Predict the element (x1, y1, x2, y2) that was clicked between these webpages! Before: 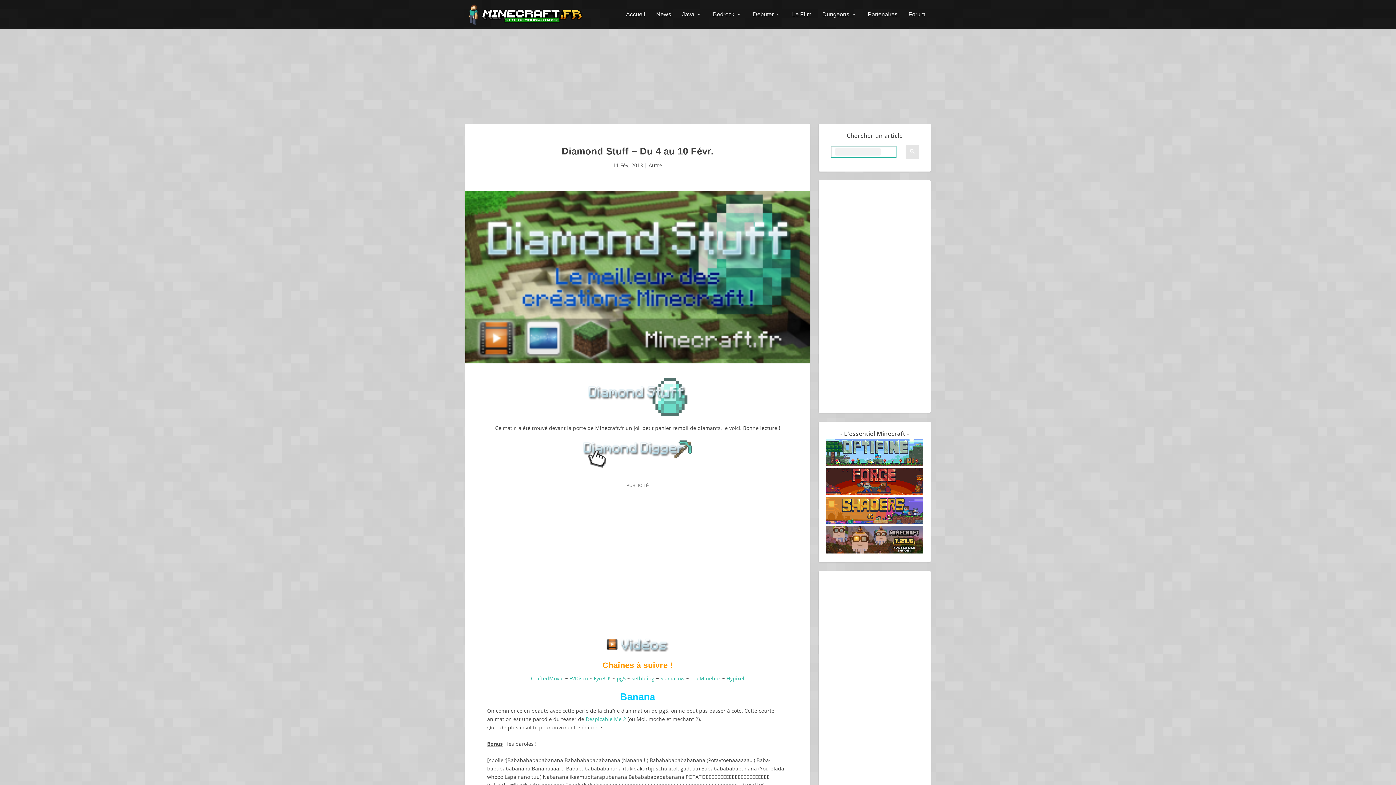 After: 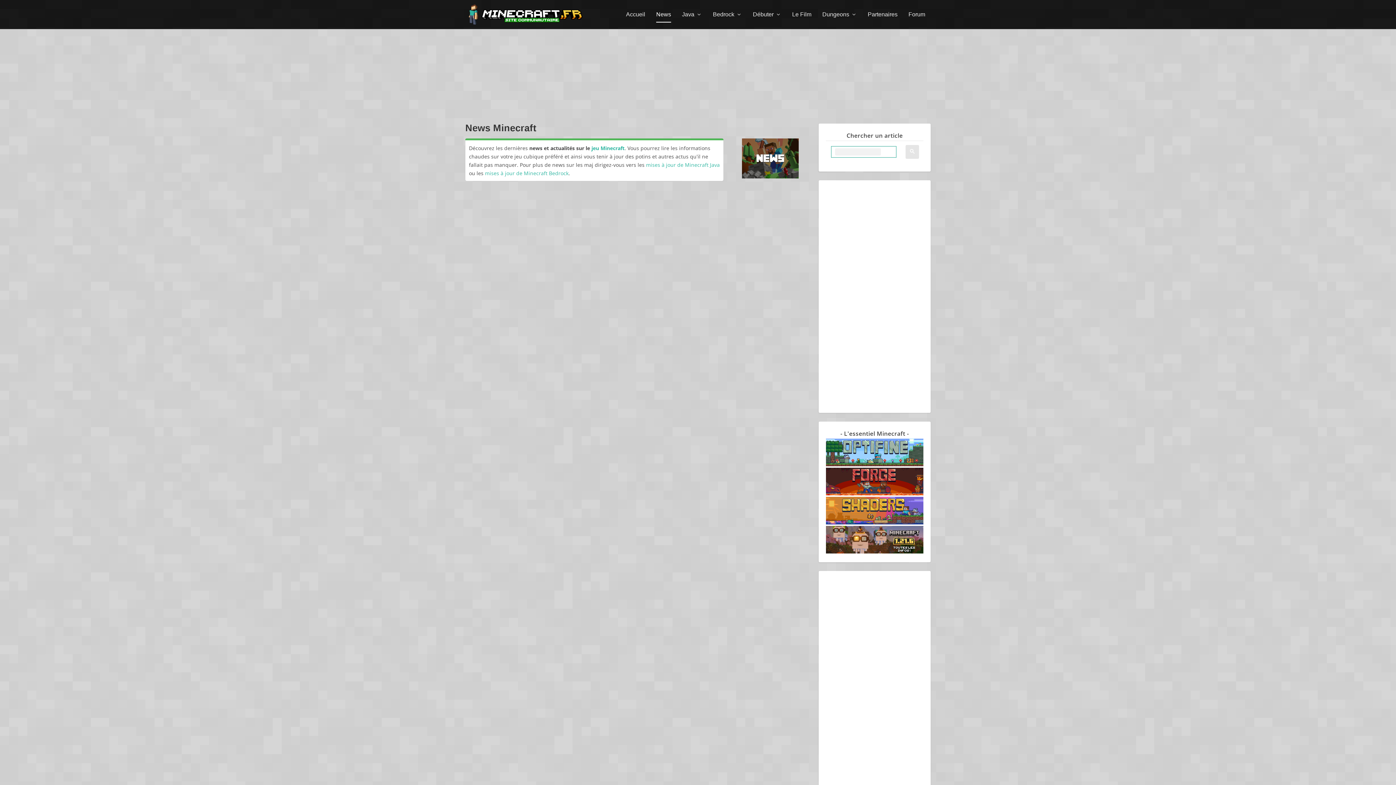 Action: bbox: (656, 11, 671, 29) label: News